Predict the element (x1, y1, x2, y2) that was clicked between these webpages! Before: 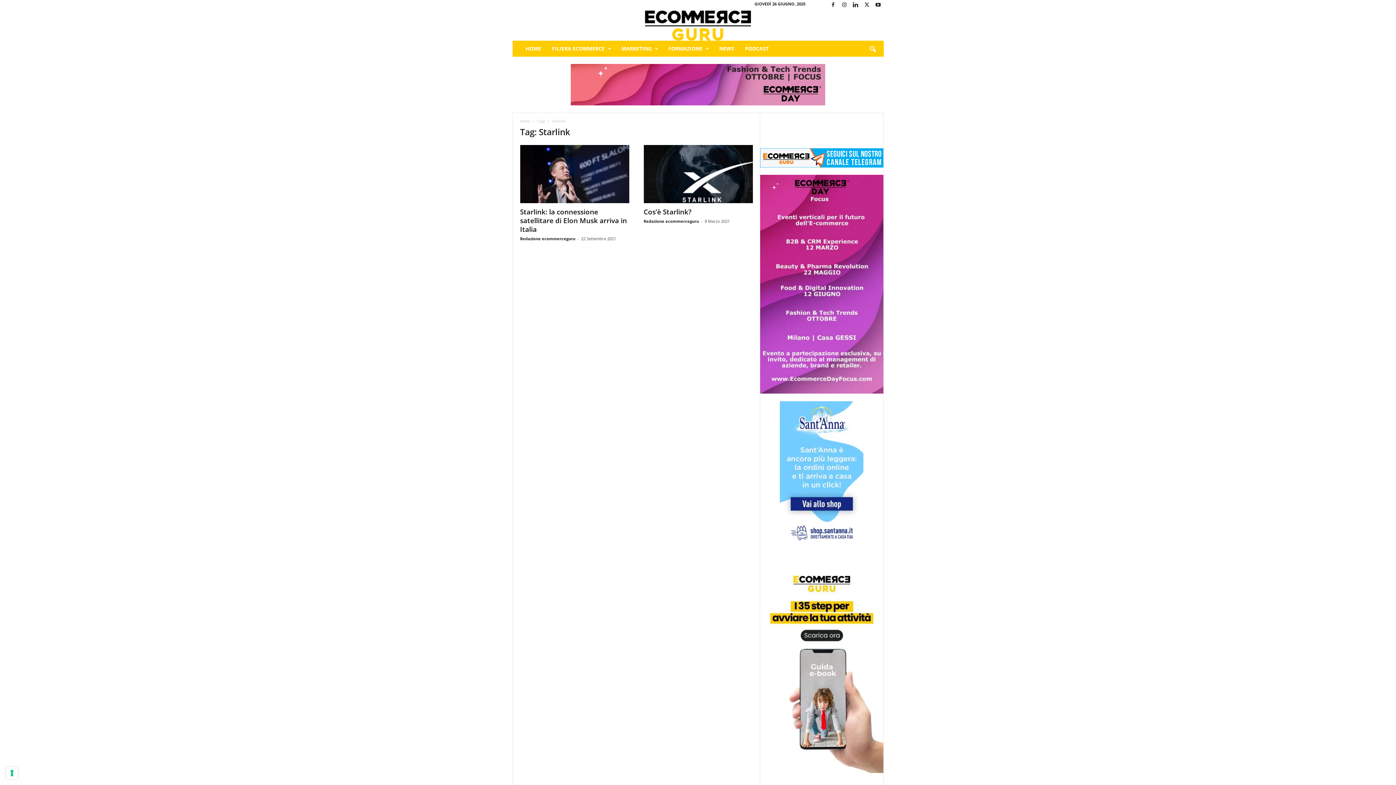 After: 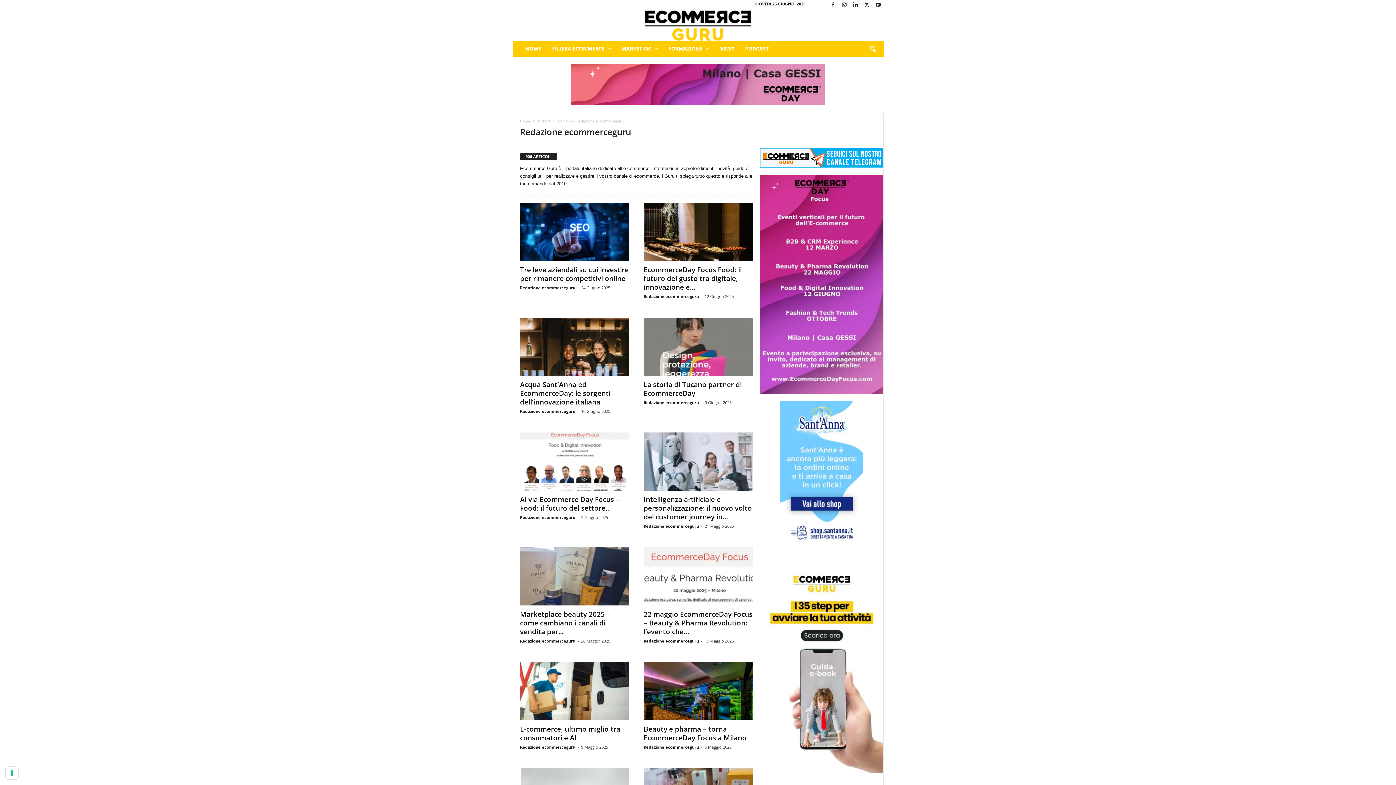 Action: label: Redazione ecommerceguru bbox: (520, 236, 575, 241)